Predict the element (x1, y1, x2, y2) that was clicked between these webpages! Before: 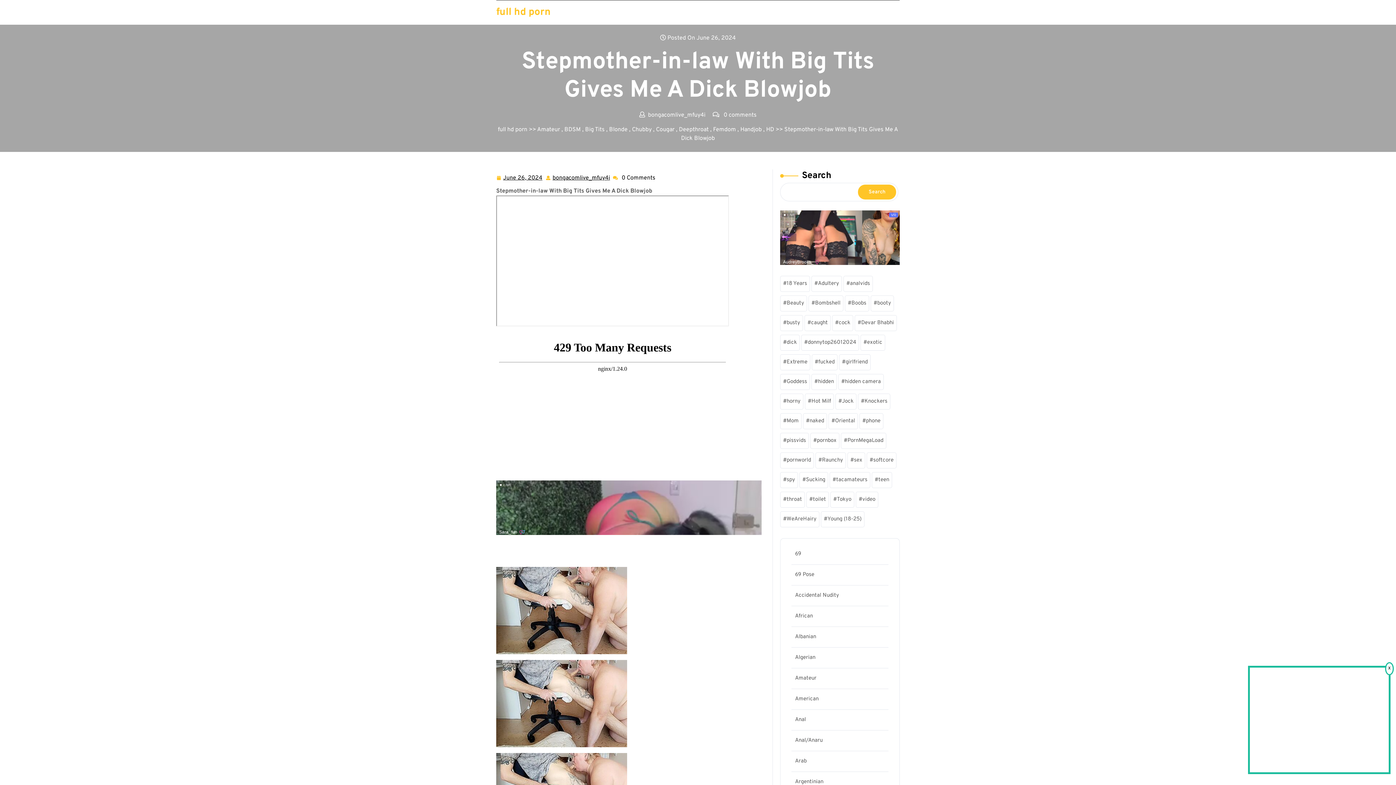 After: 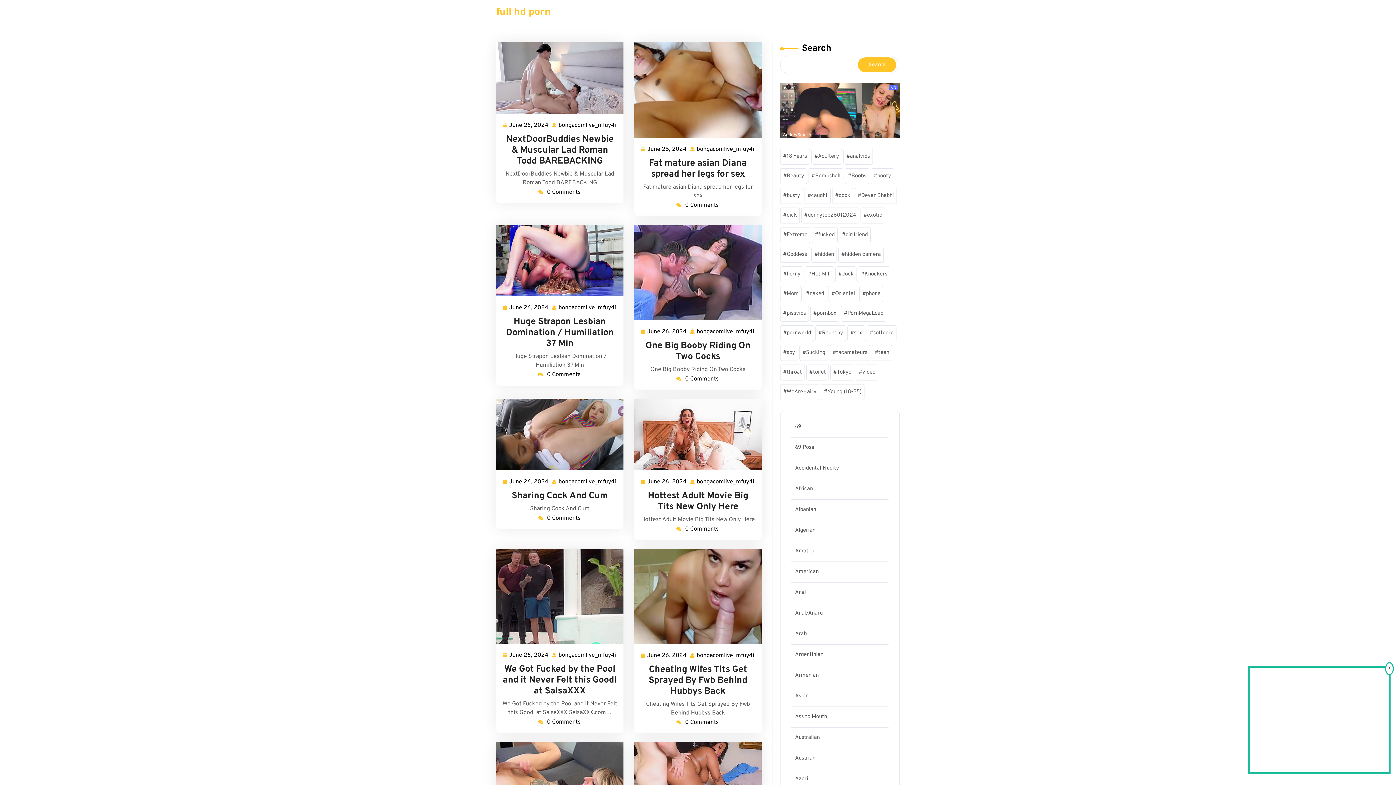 Action: bbox: (502, 173, 543, 183) label: June 26, 2024
June 26, 2024